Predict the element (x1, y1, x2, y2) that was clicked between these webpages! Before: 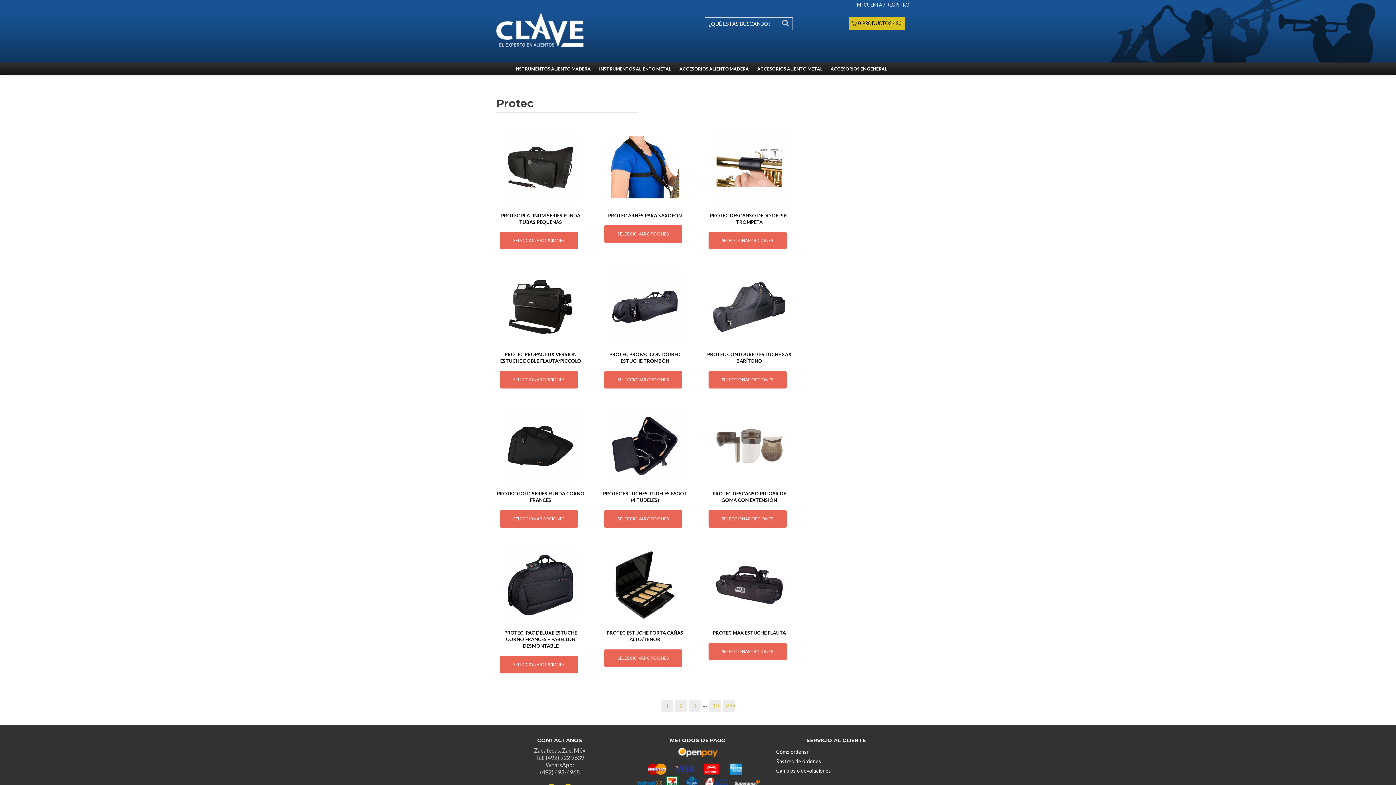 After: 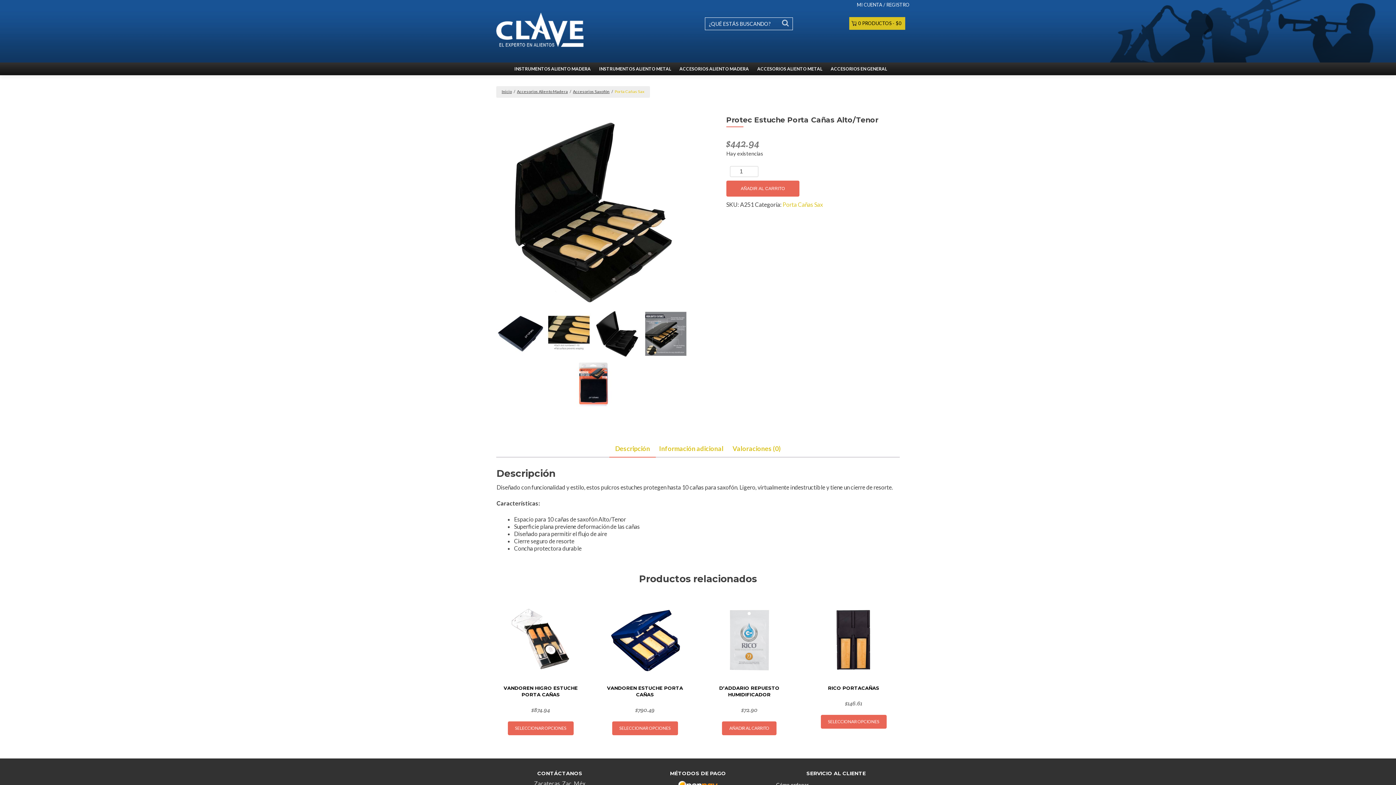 Action: label: SELECCIONAR OPCIONES bbox: (604, 649, 682, 667)